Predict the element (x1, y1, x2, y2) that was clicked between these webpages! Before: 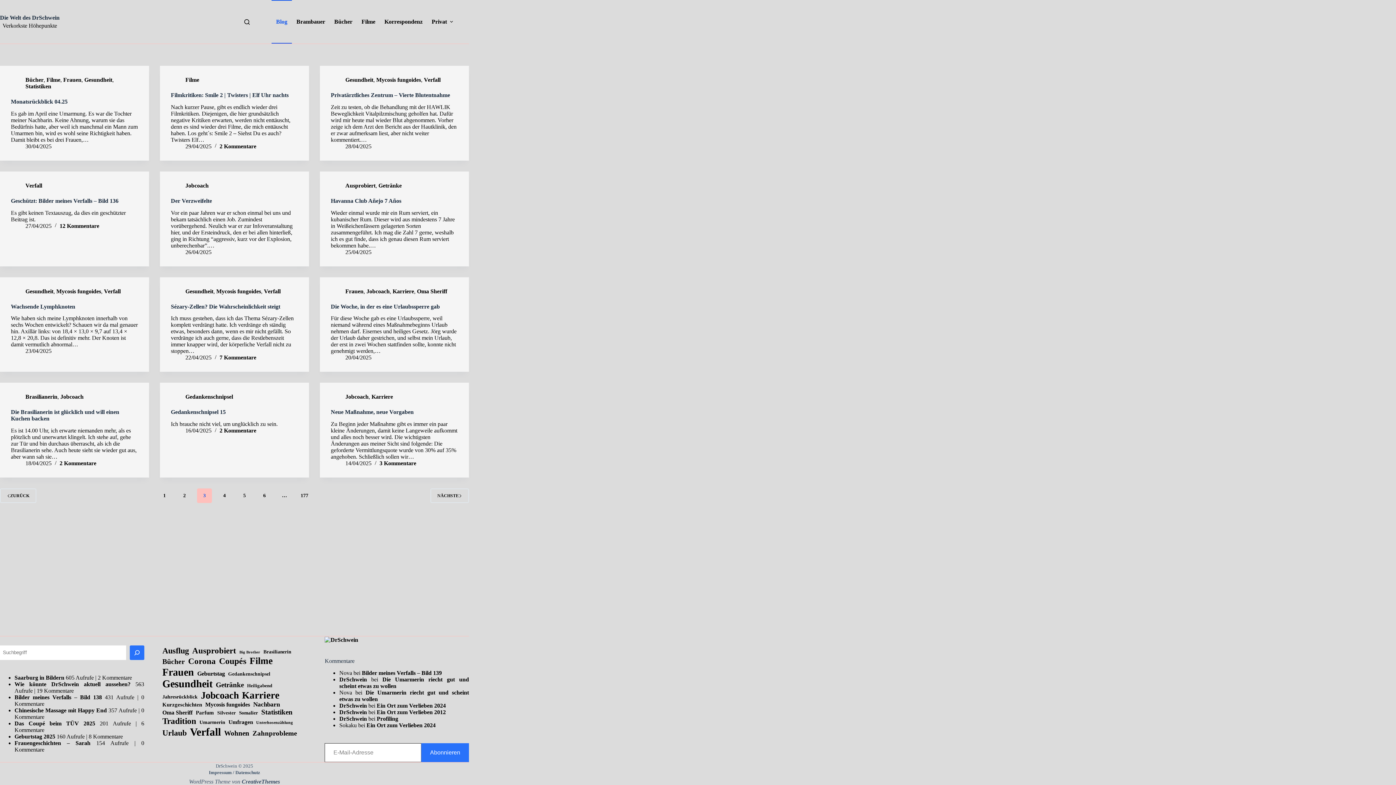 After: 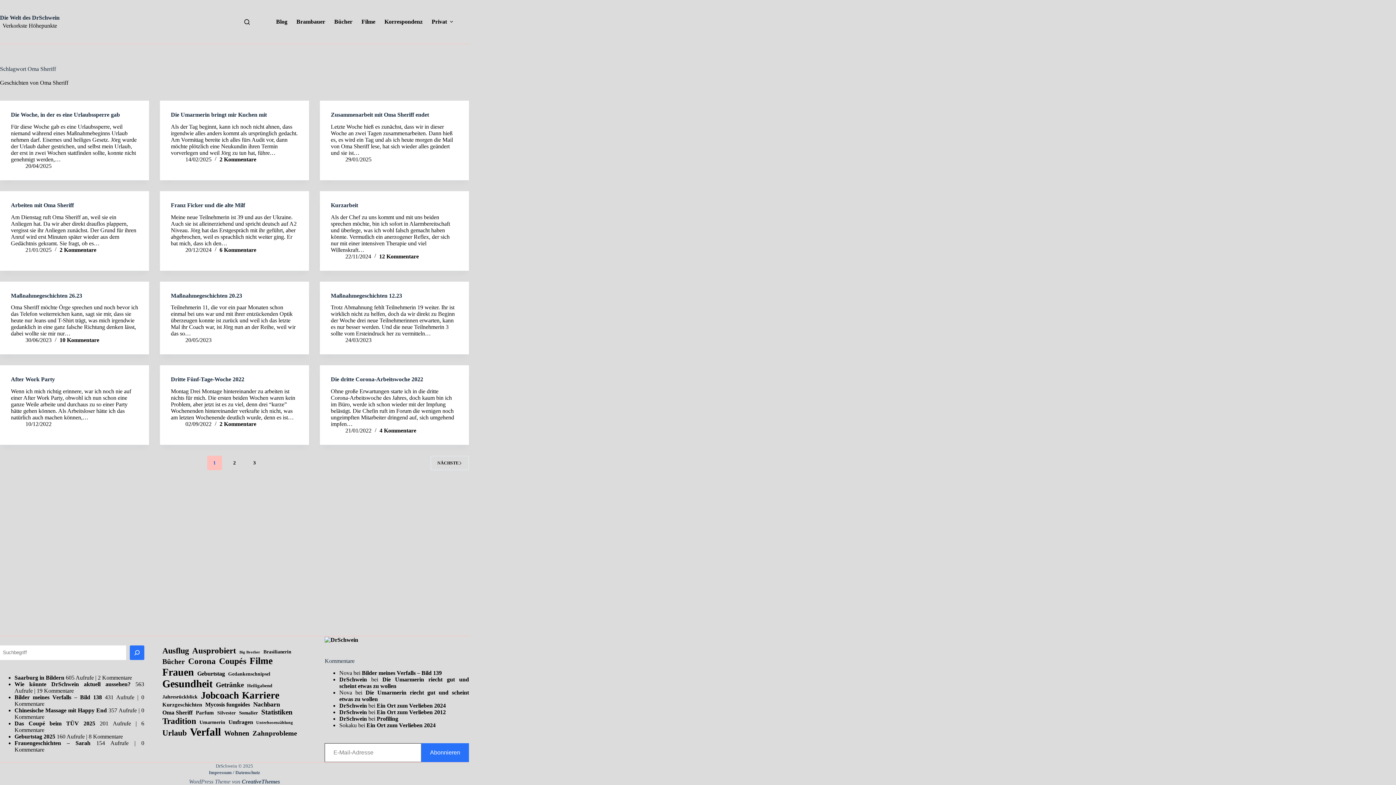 Action: bbox: (162, 709, 192, 716) label: Oma Sheriff (26 Einträge)